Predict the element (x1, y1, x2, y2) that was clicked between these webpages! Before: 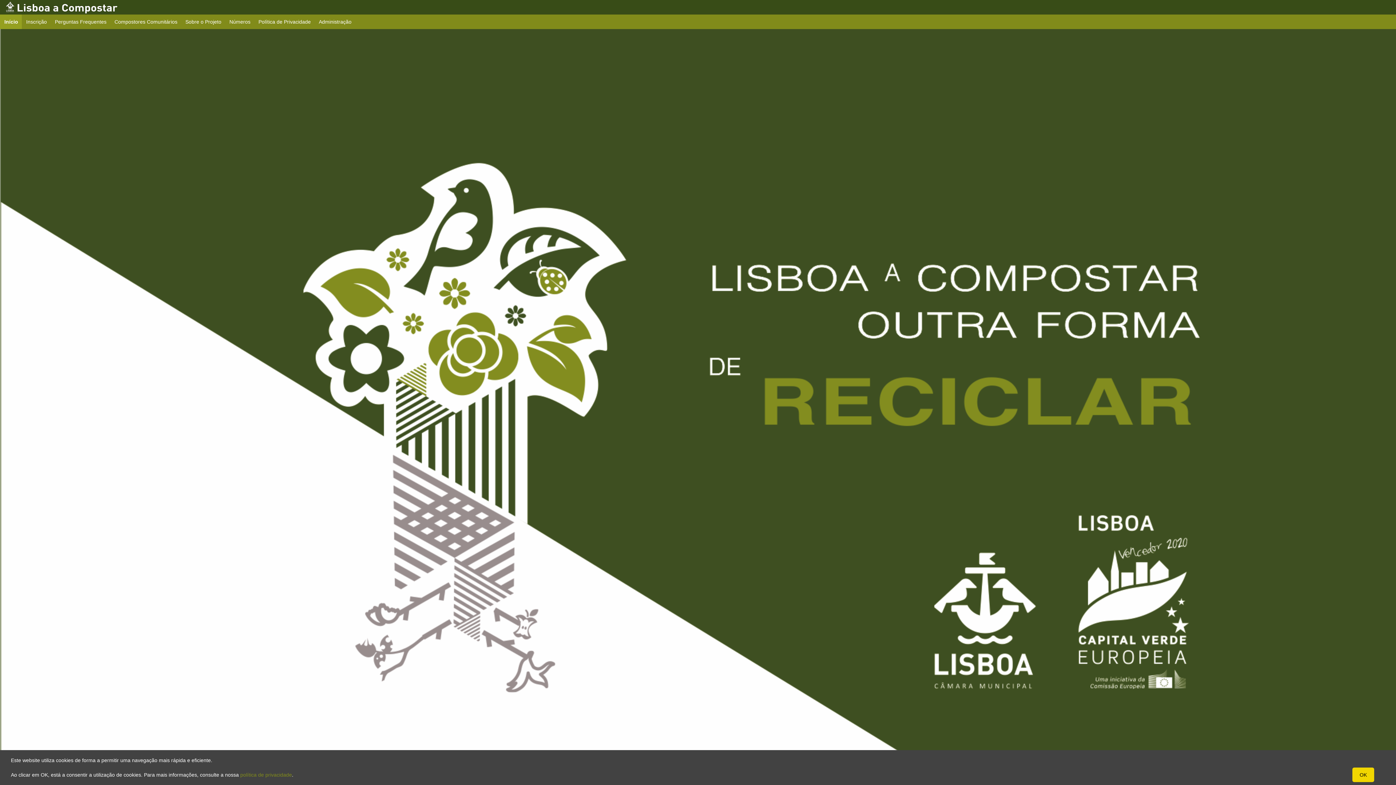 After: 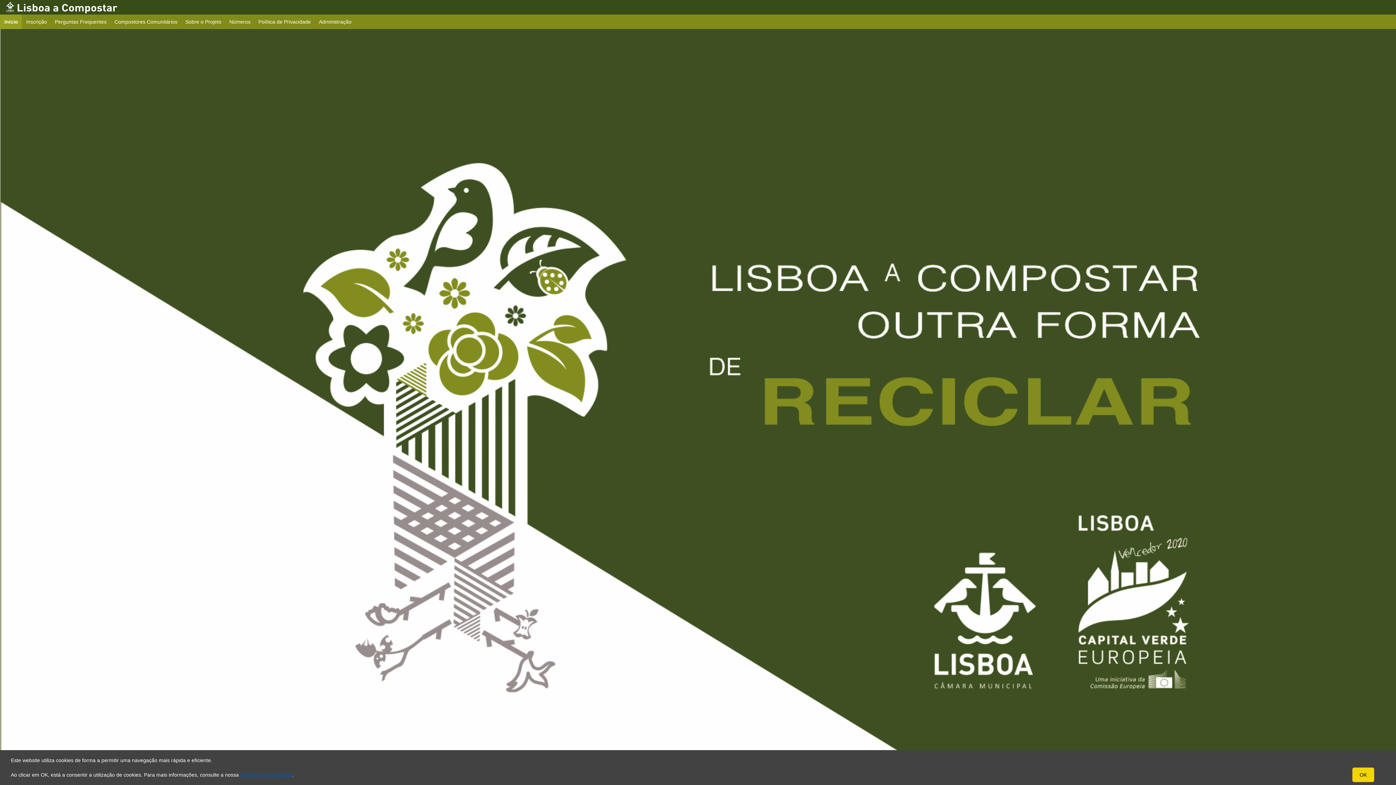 Action: label: política de privacidade bbox: (240, 772, 292, 778)